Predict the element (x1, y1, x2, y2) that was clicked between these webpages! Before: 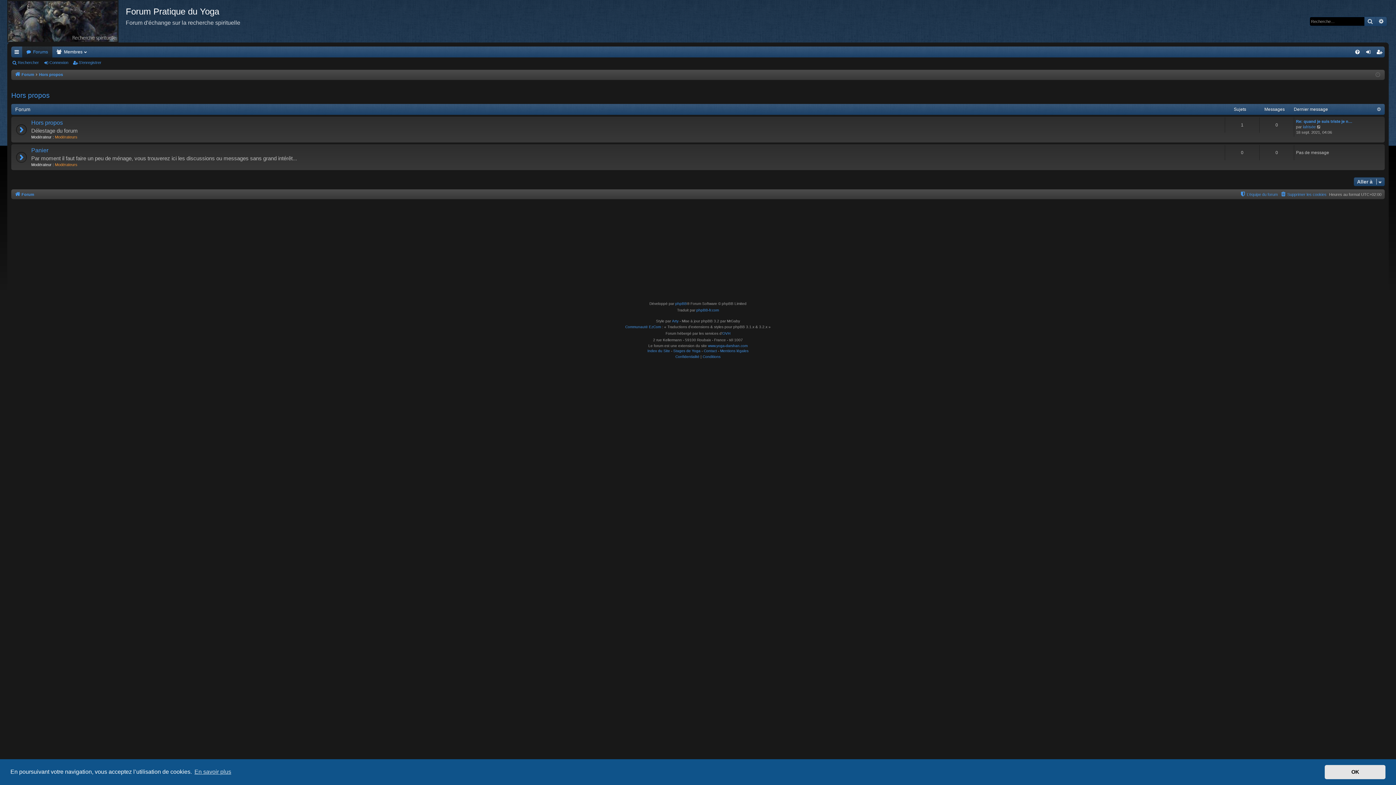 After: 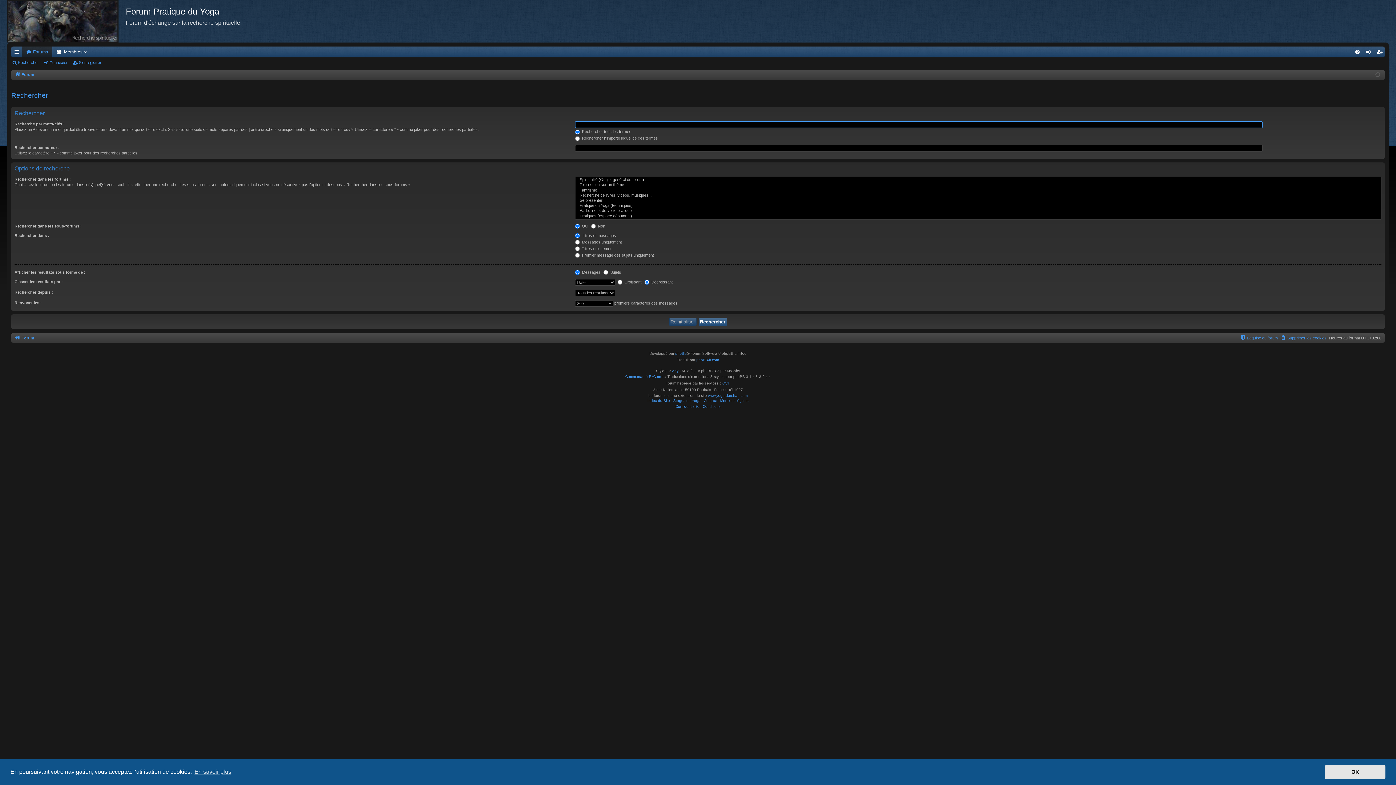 Action: label: Rechercher bbox: (1364, 16, 1376, 25)